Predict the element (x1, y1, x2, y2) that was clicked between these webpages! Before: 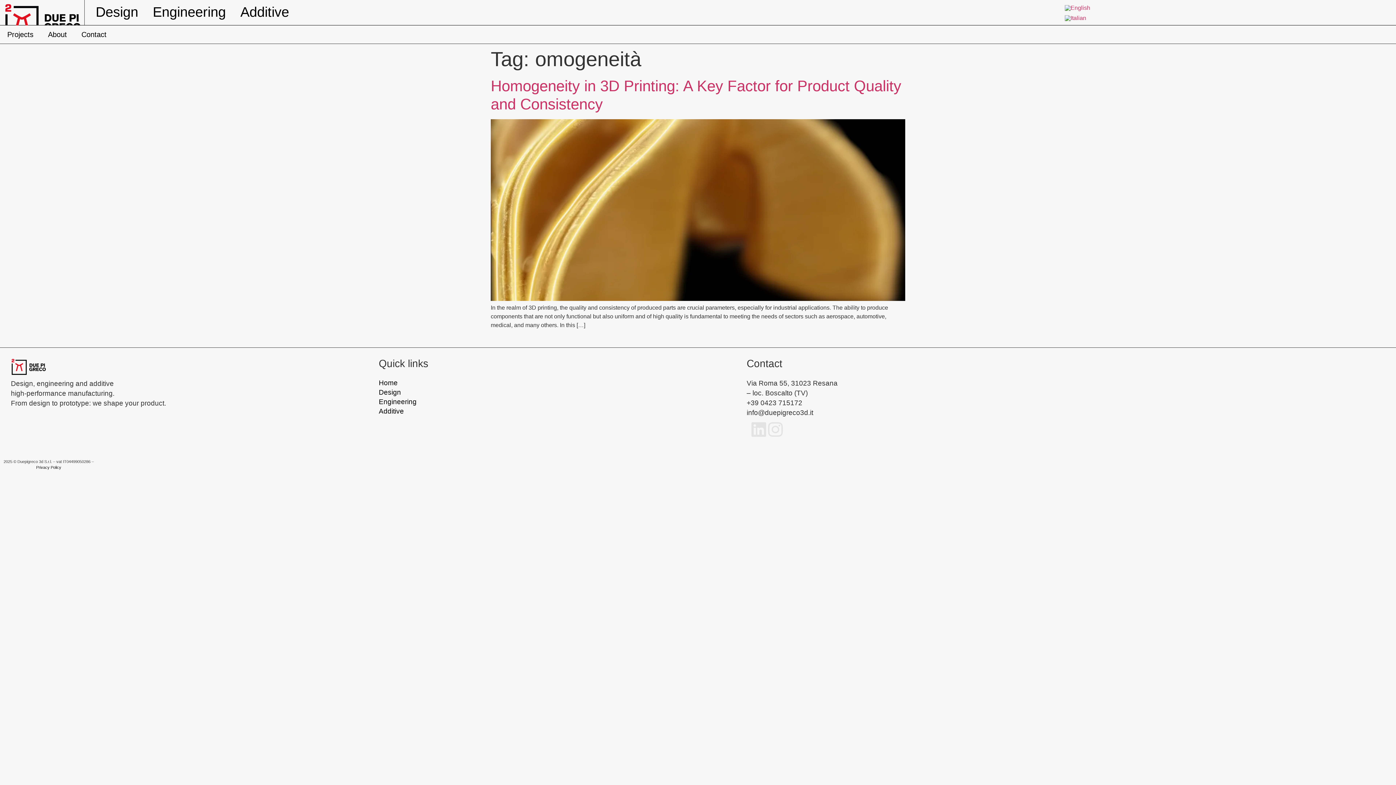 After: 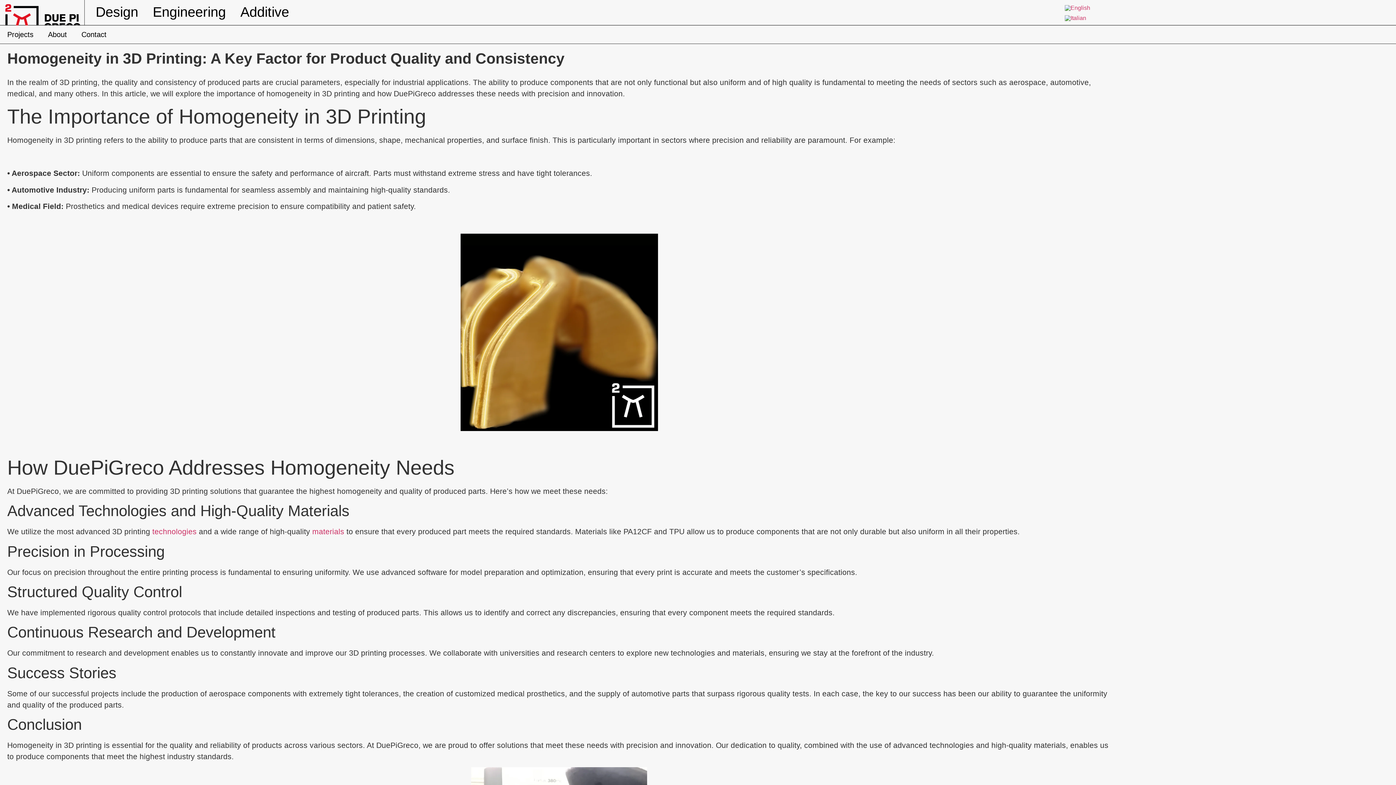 Action: bbox: (490, 296, 905, 302)